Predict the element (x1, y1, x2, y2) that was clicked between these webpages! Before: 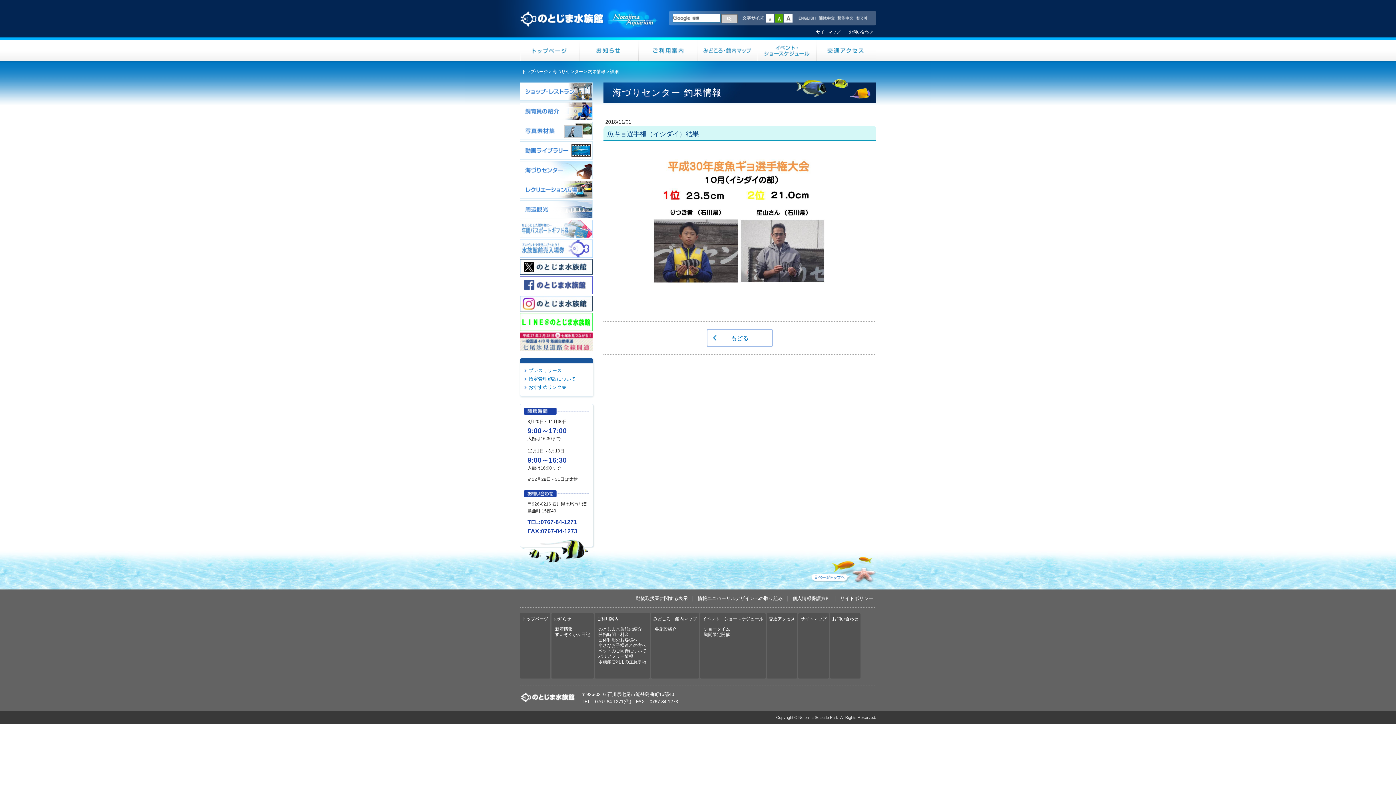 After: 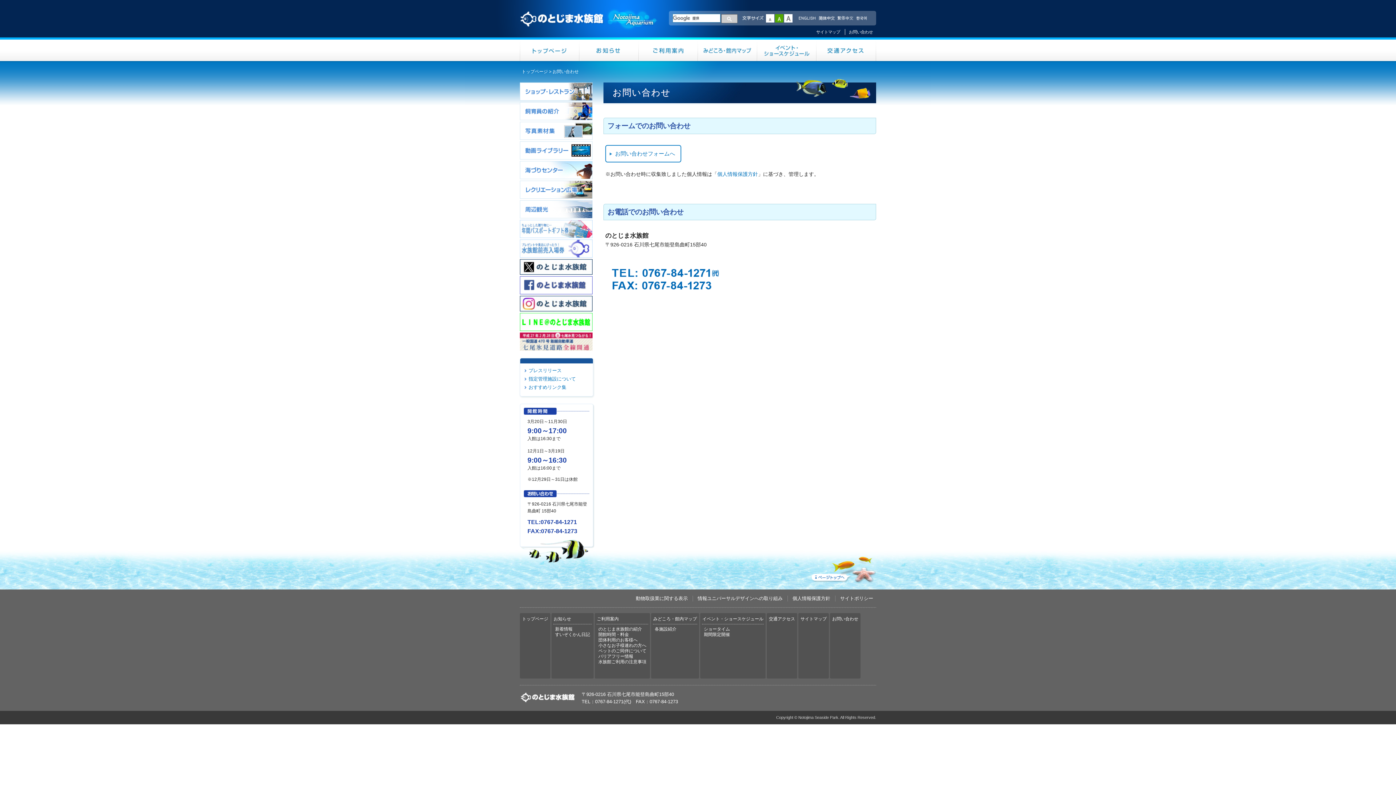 Action: bbox: (830, 613, 860, 624) label: お問い合わせ